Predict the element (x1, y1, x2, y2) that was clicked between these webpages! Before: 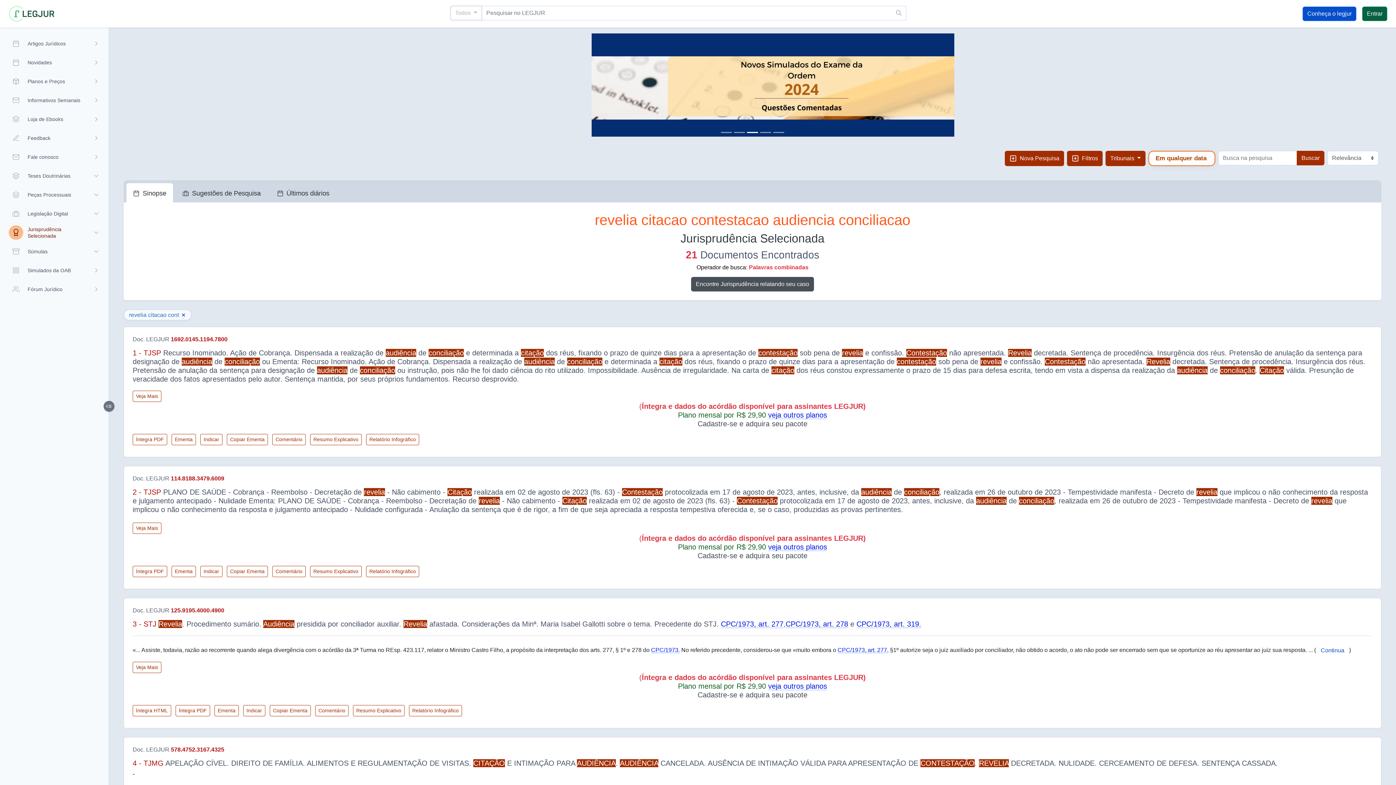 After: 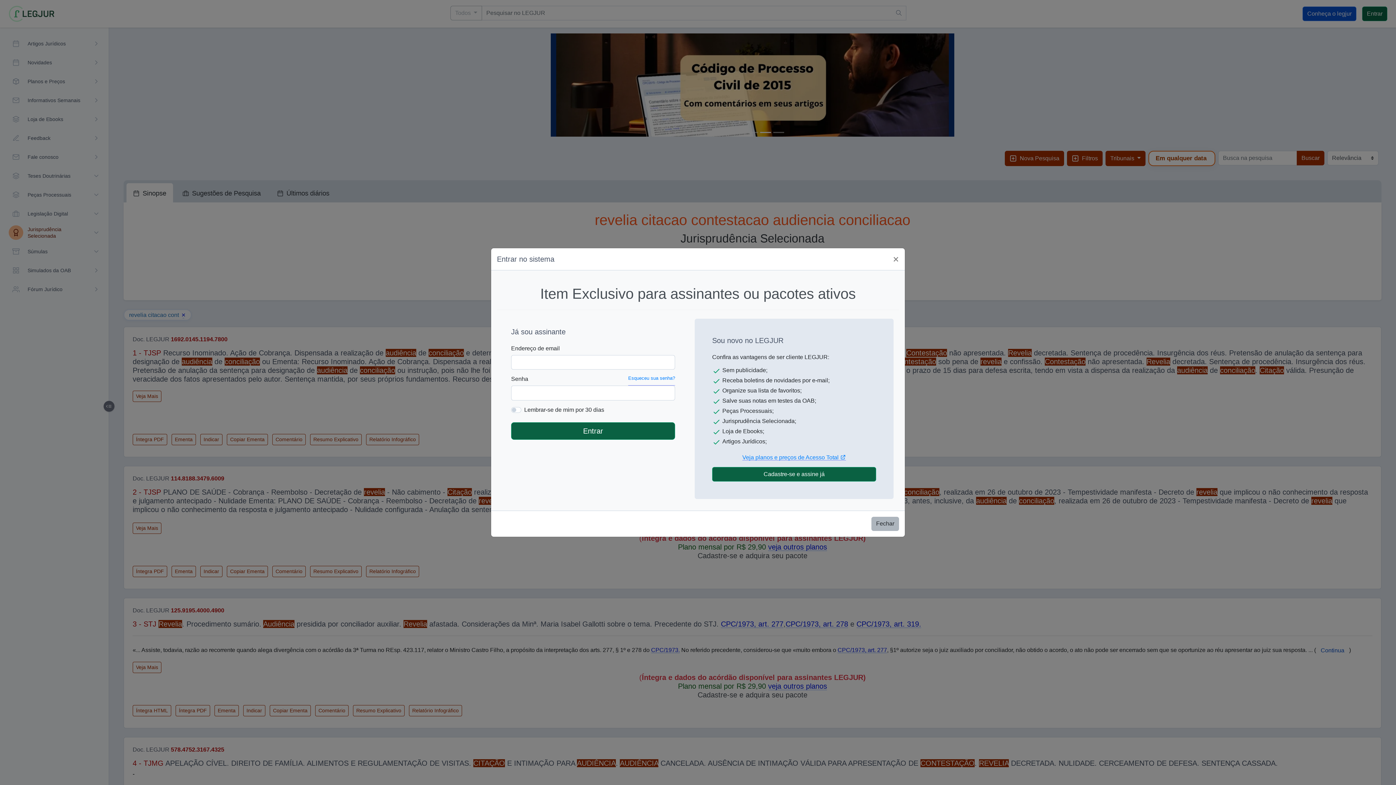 Action: label: Íntegra PDF bbox: (175, 705, 210, 716)